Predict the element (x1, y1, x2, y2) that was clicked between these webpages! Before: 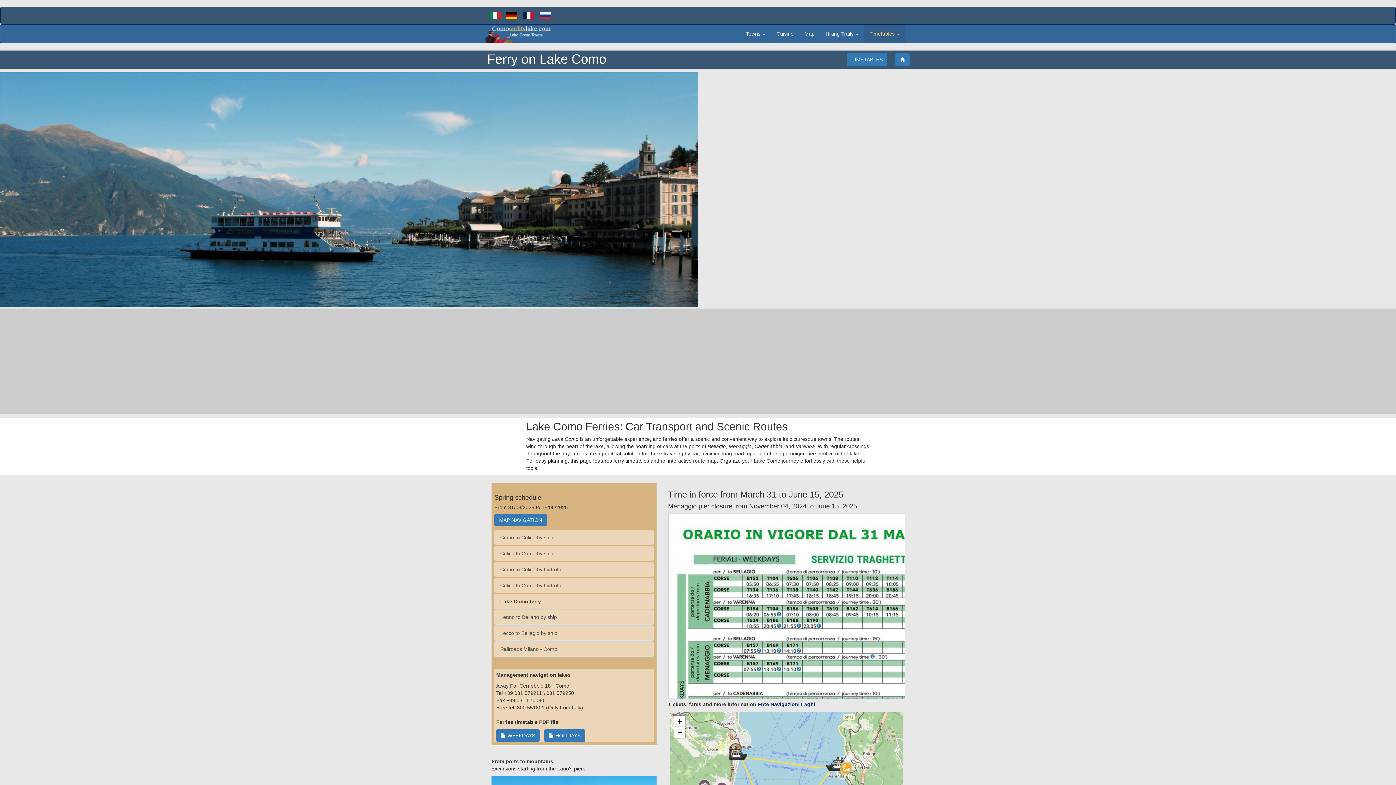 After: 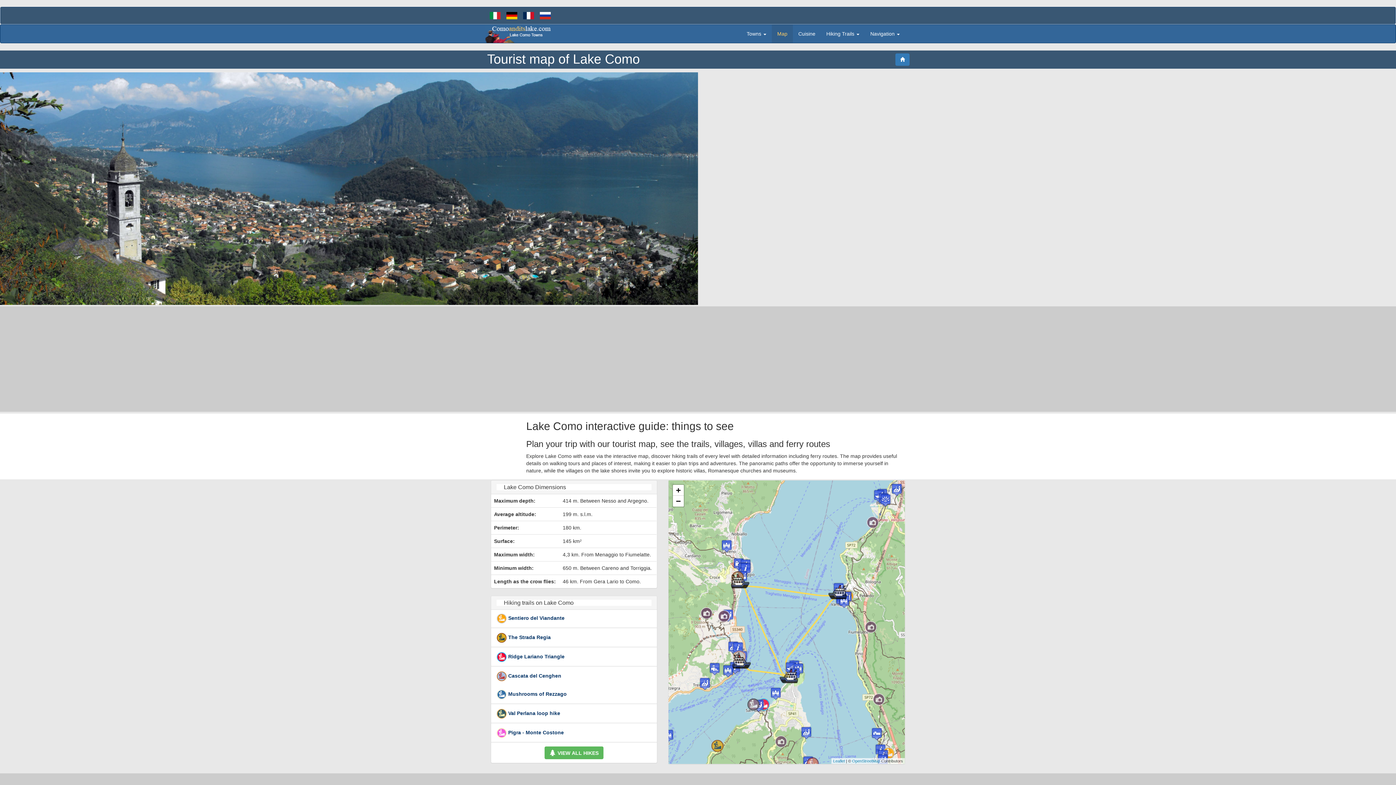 Action: bbox: (799, 24, 820, 43) label: Map
(current)